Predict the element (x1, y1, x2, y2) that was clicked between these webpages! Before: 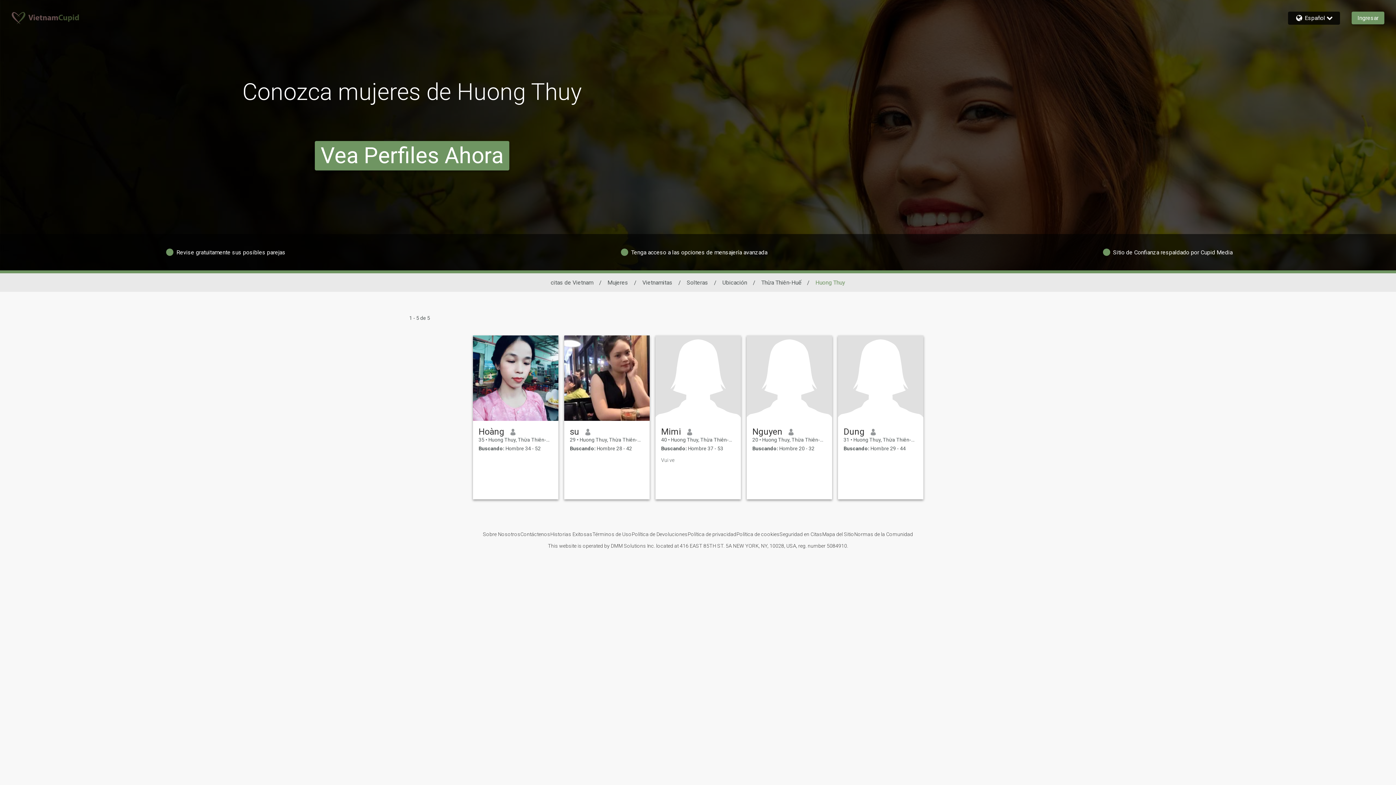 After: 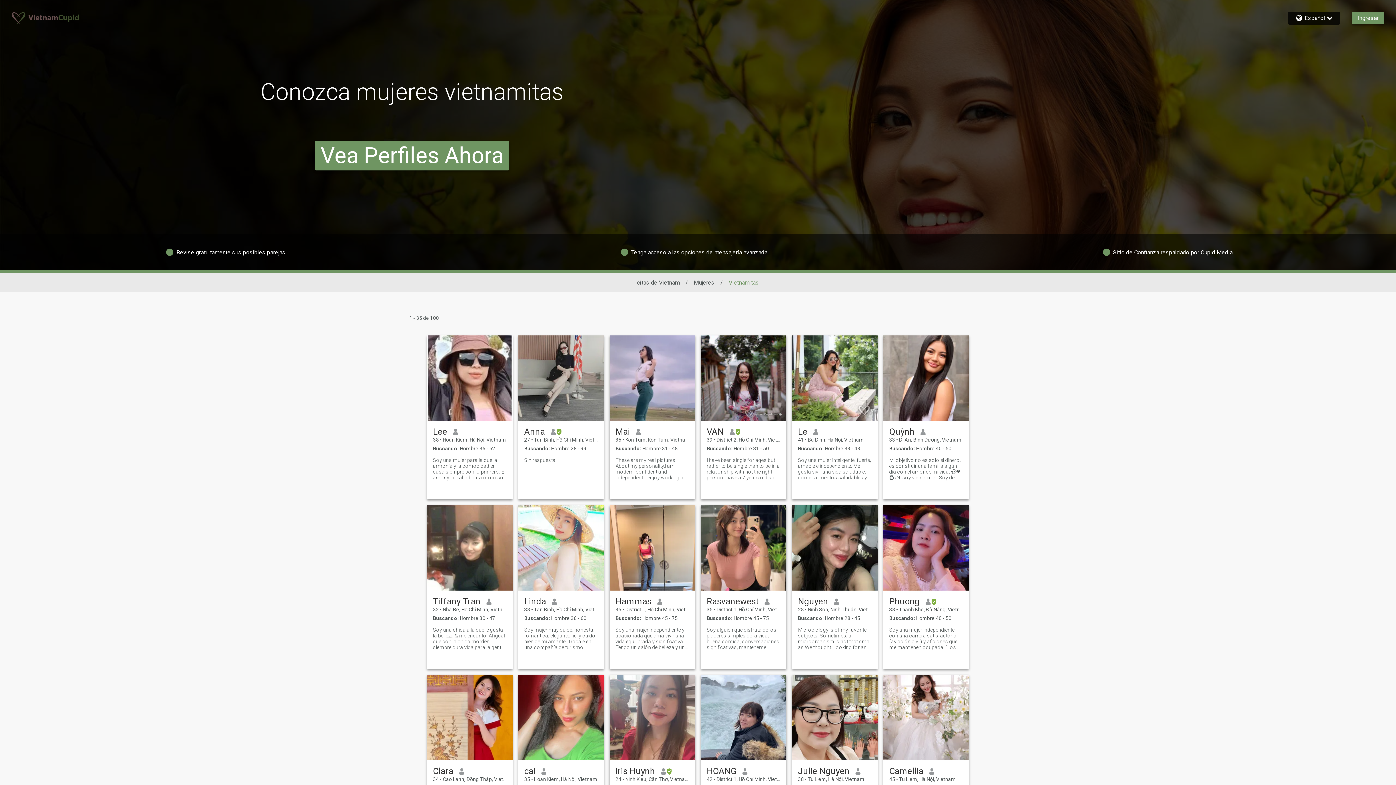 Action: label: Vietnamitas bbox: (642, 279, 672, 286)